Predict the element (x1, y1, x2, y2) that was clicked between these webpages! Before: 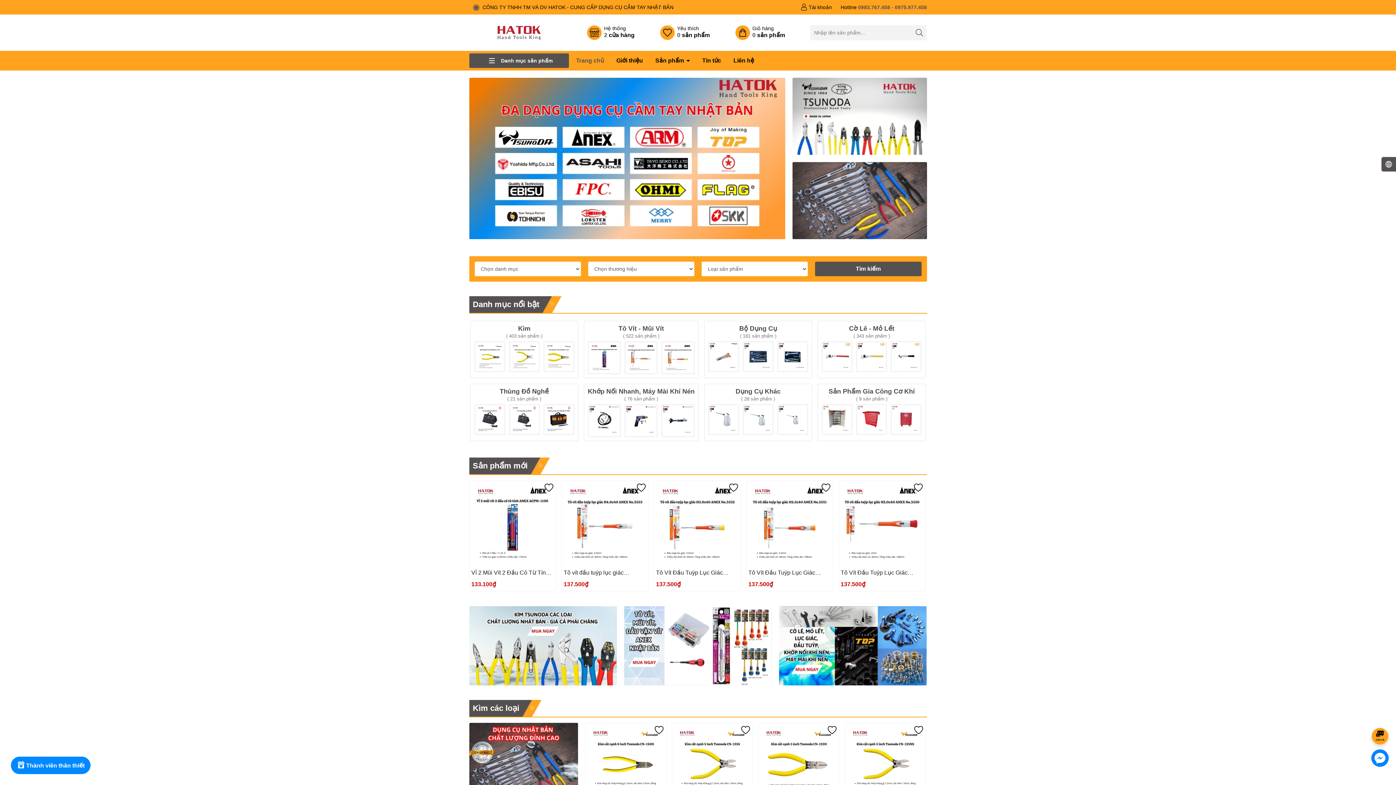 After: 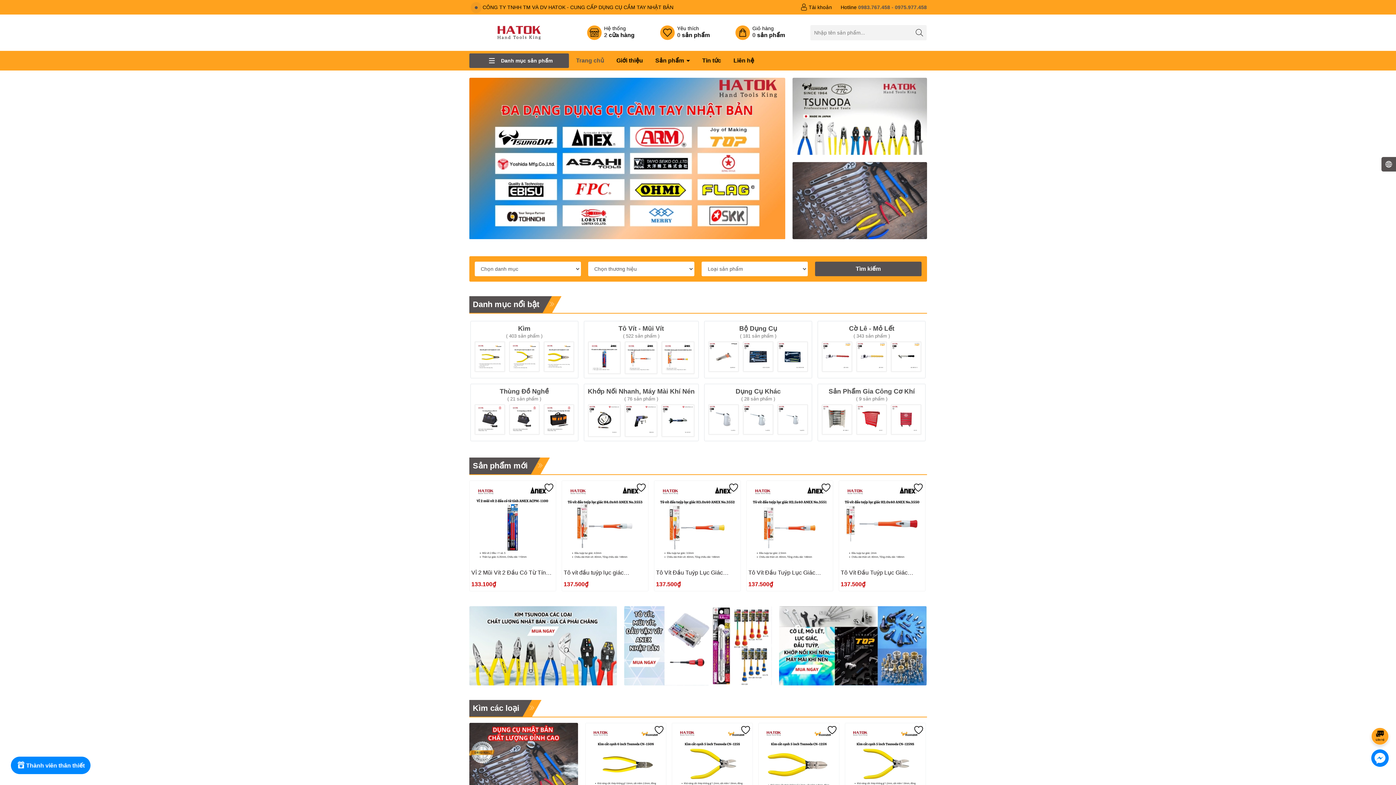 Action: bbox: (469, 29, 568, 35)